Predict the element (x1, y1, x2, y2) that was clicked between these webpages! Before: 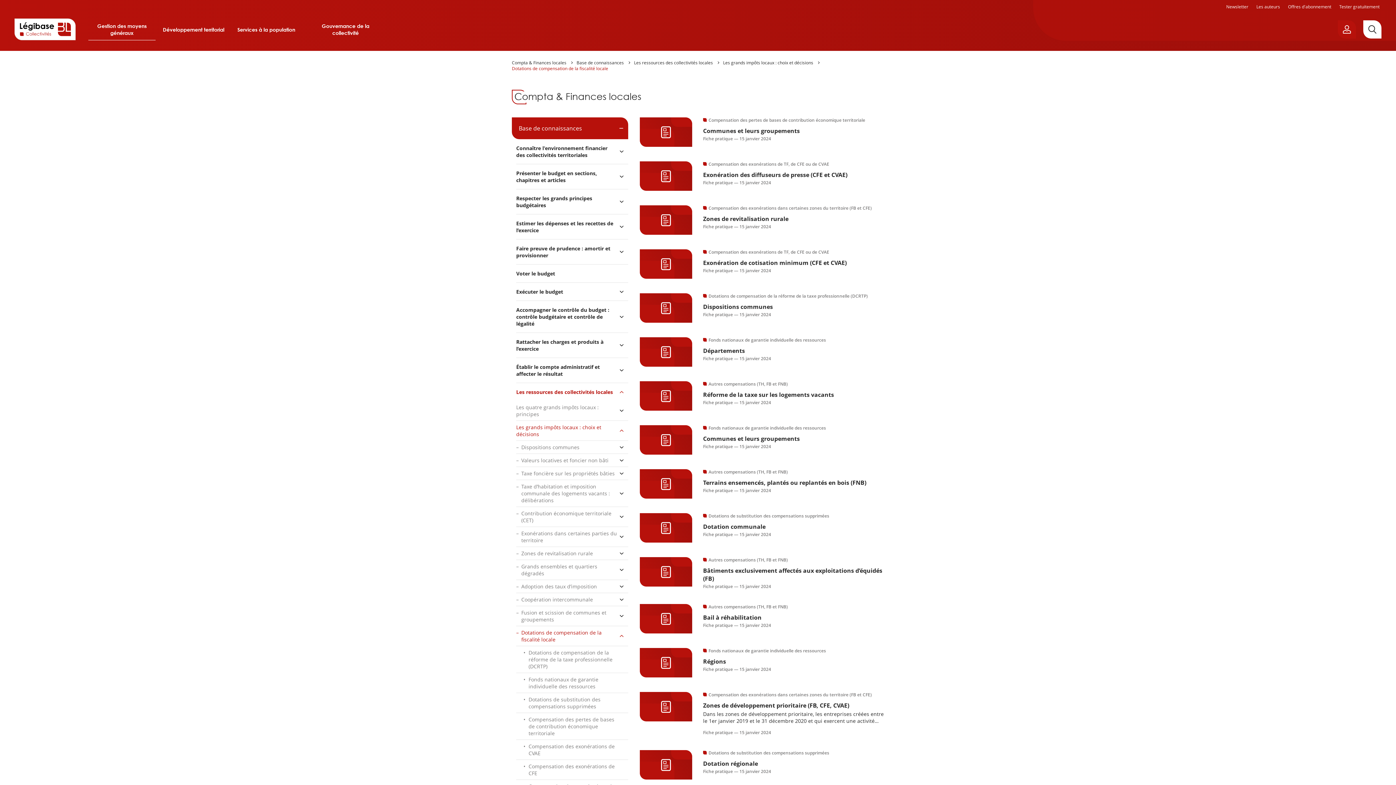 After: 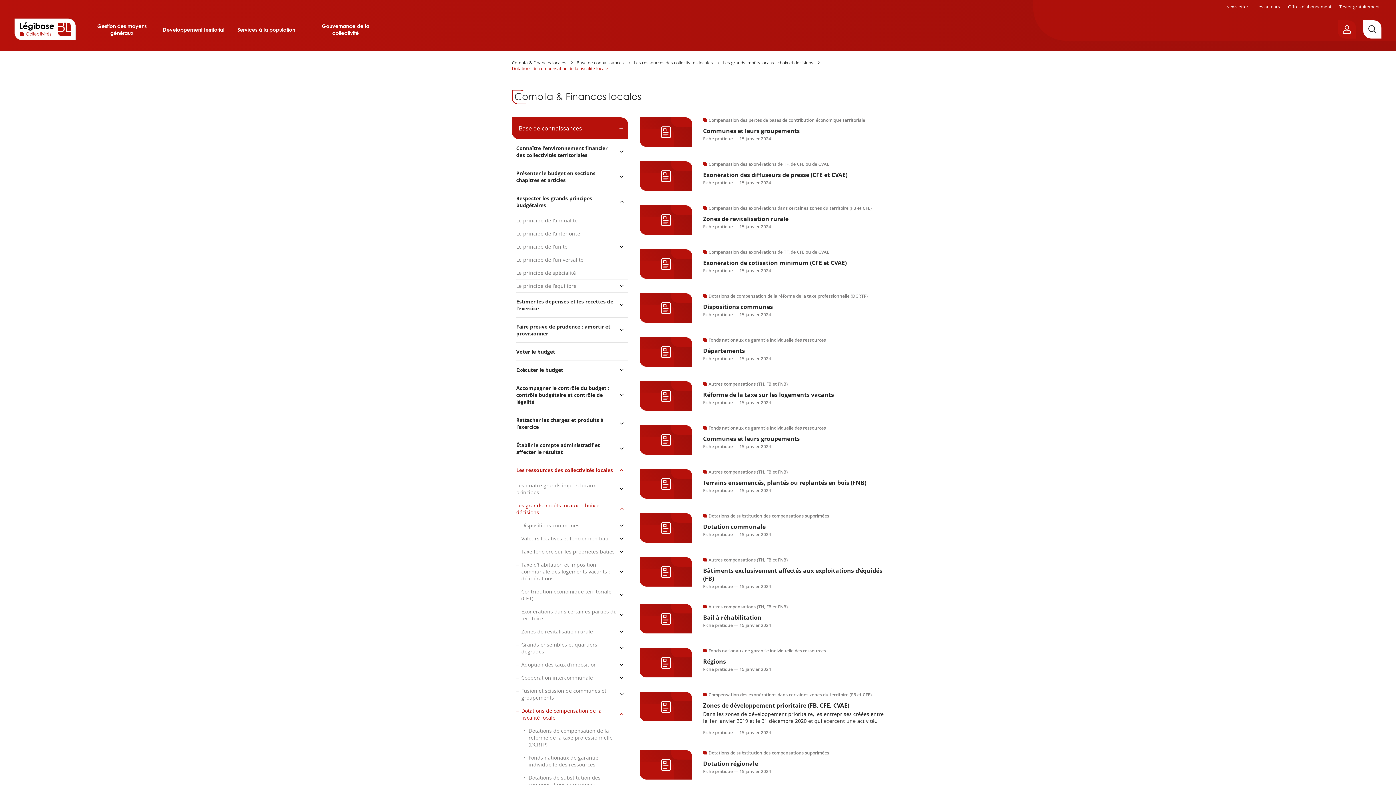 Action: label: Respecter les grands principes budgétaires bbox: (516, 189, 628, 214)